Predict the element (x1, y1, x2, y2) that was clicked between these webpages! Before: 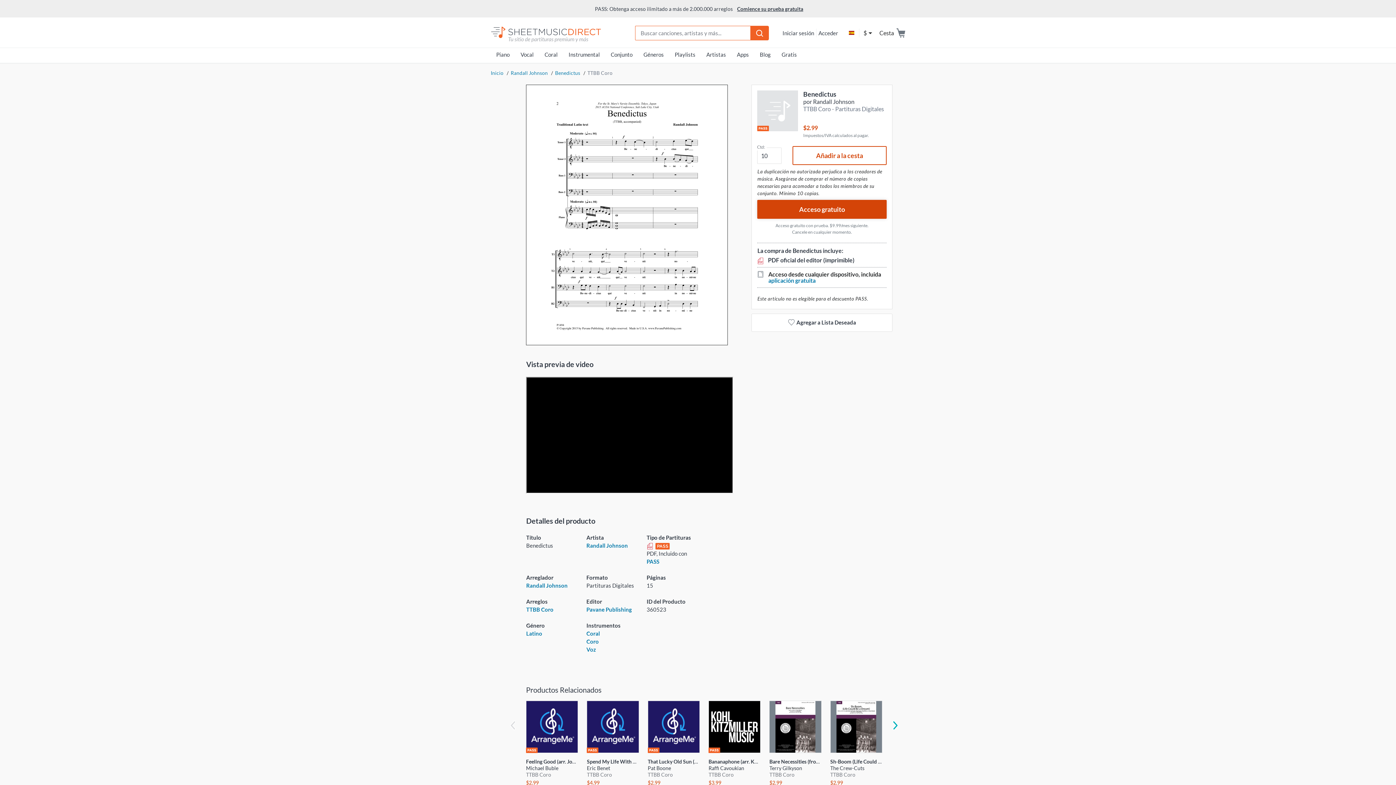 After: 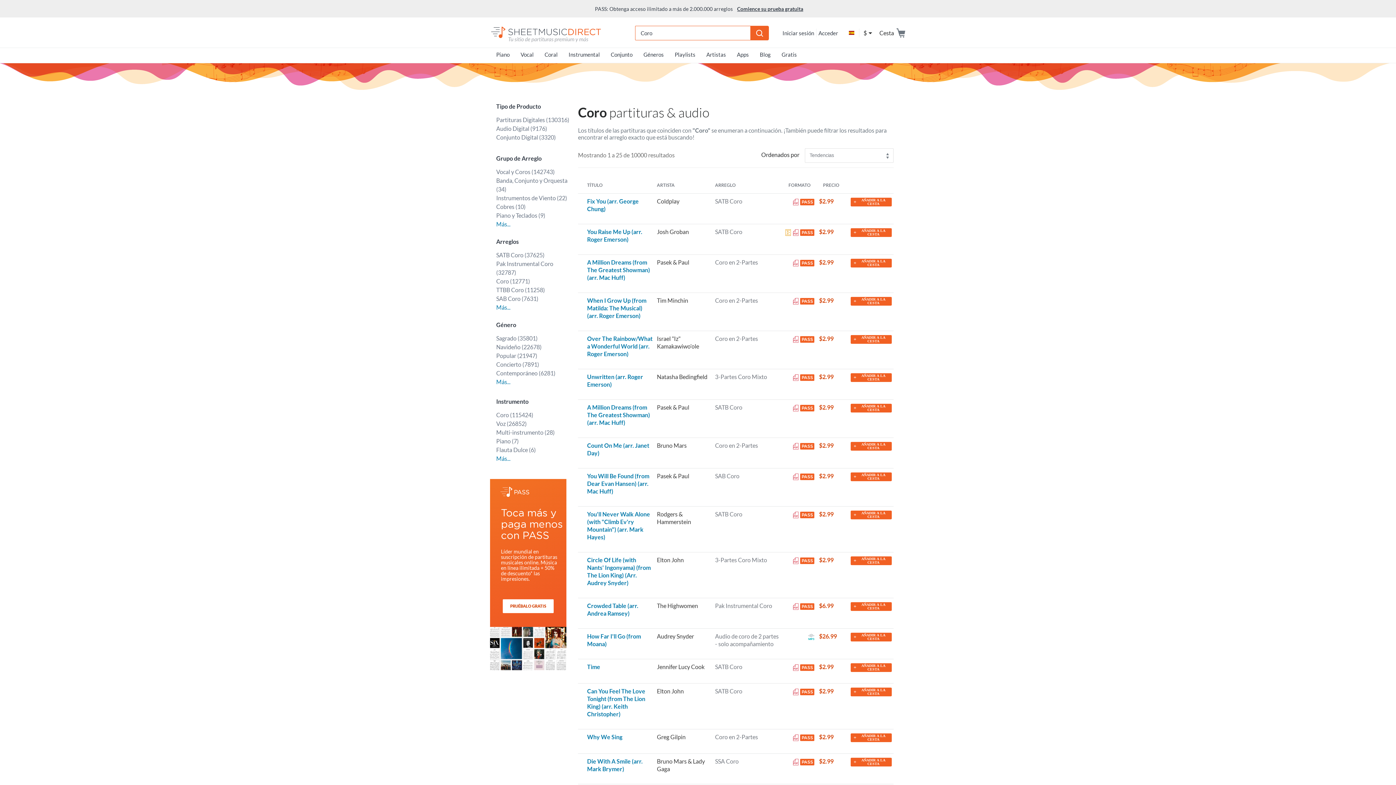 Action: bbox: (586, 638, 598, 645) label: Coro